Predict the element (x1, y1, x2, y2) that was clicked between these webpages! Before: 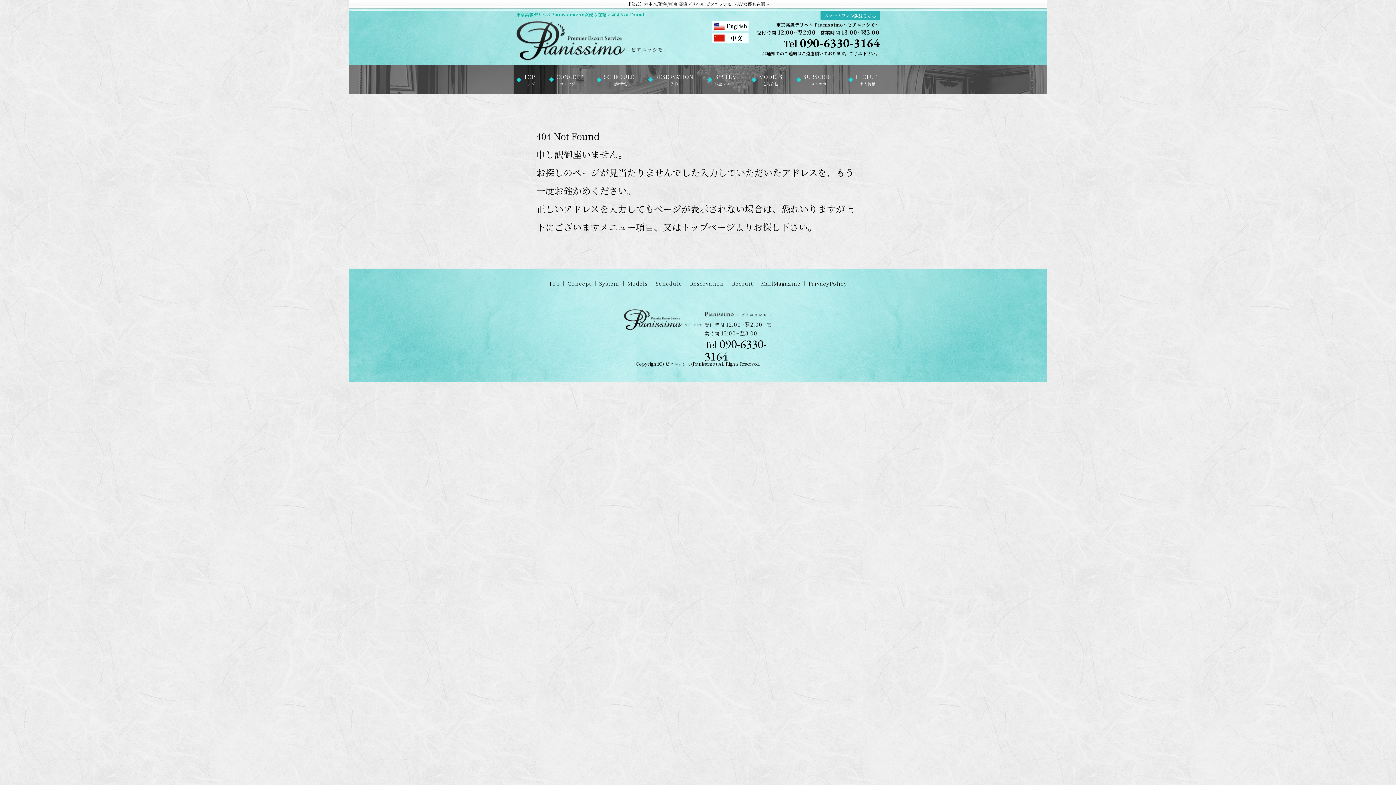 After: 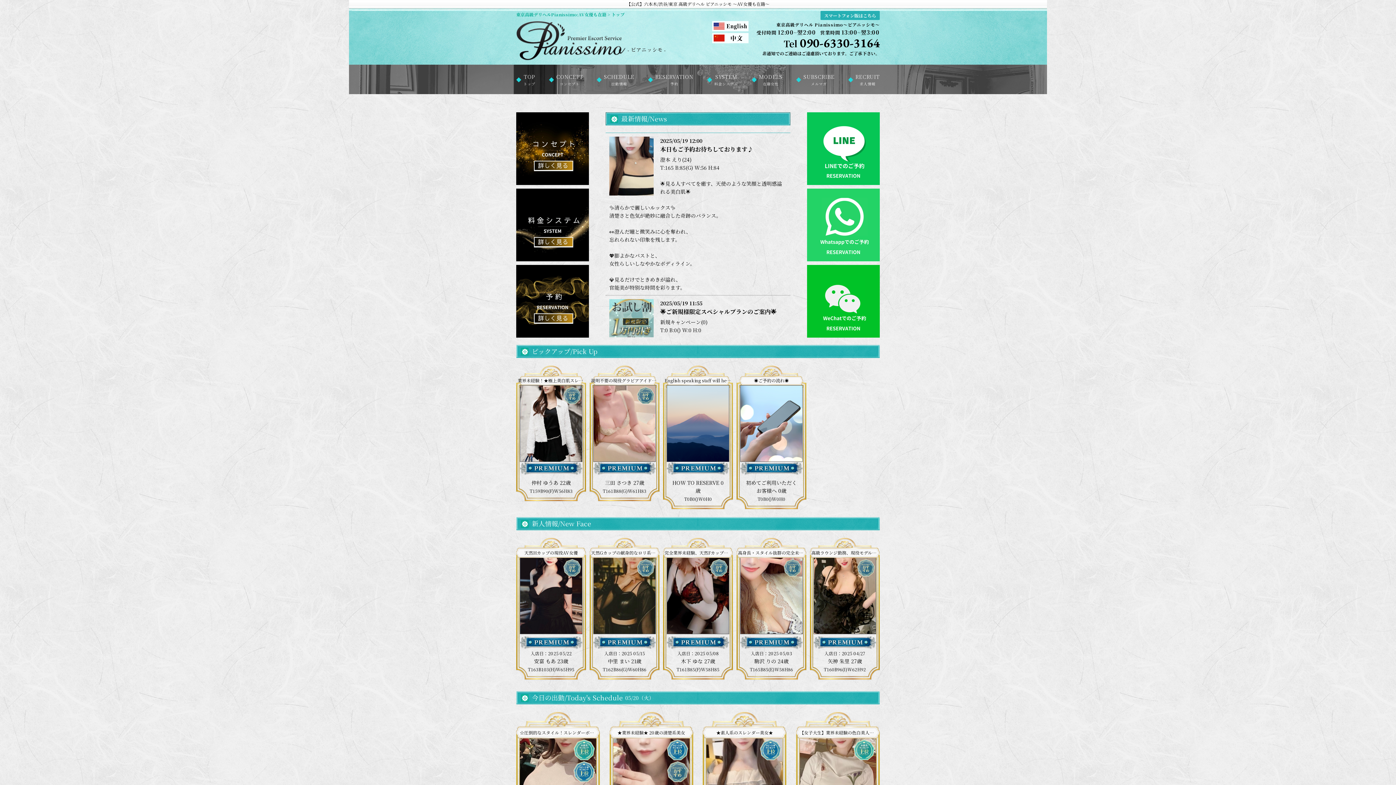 Action: label: Top bbox: (549, 280, 561, 287)